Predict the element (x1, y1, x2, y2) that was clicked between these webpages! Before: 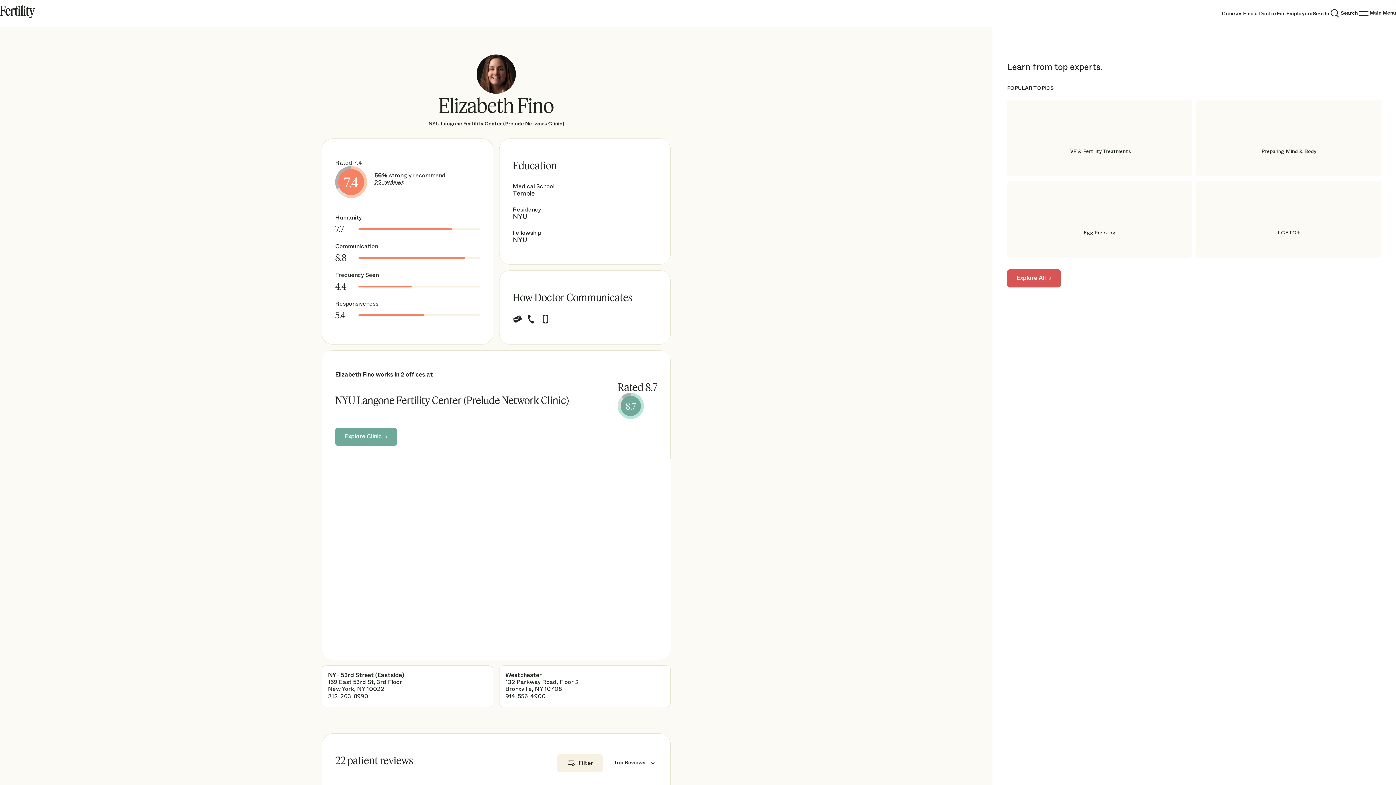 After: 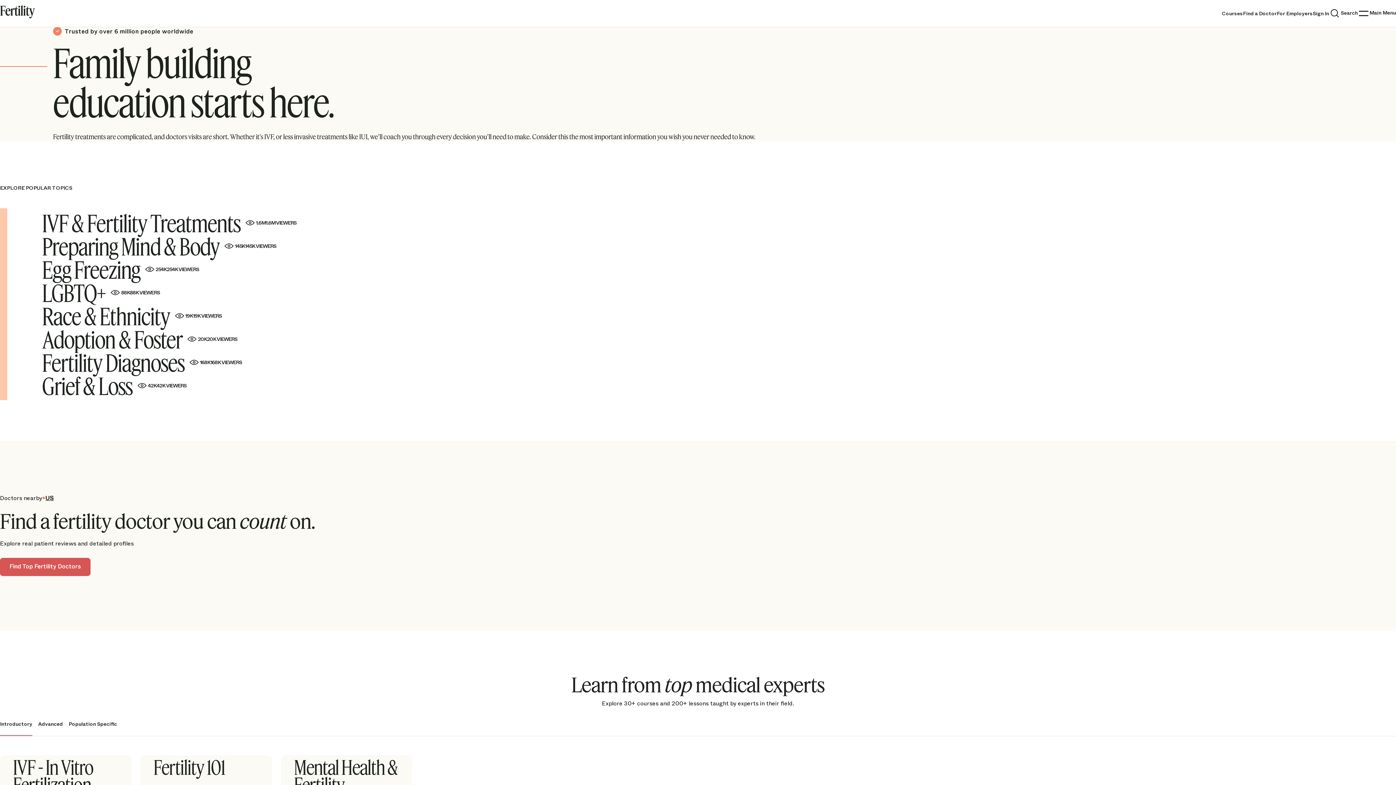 Action: bbox: (0, 5, 45, 21) label: FertilityIQ
by Inflection